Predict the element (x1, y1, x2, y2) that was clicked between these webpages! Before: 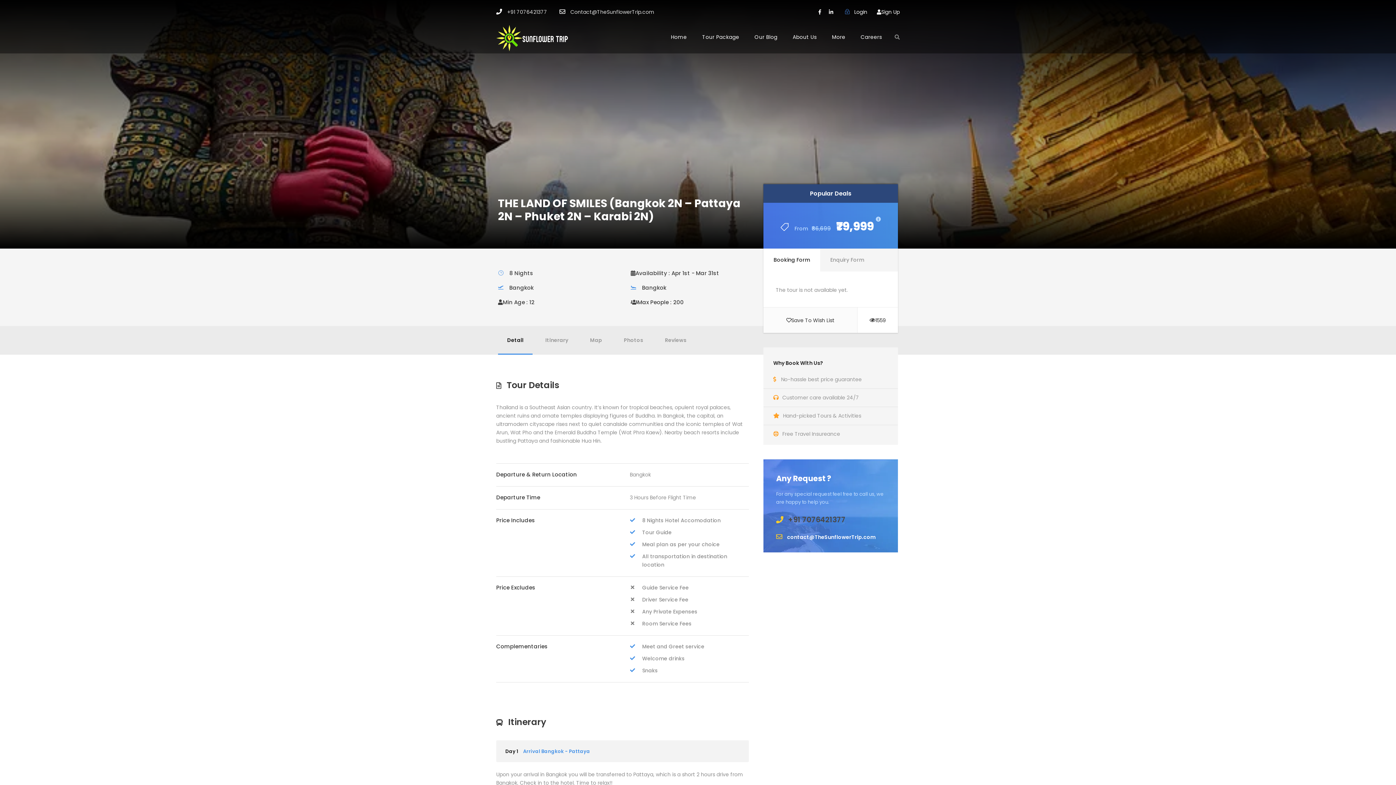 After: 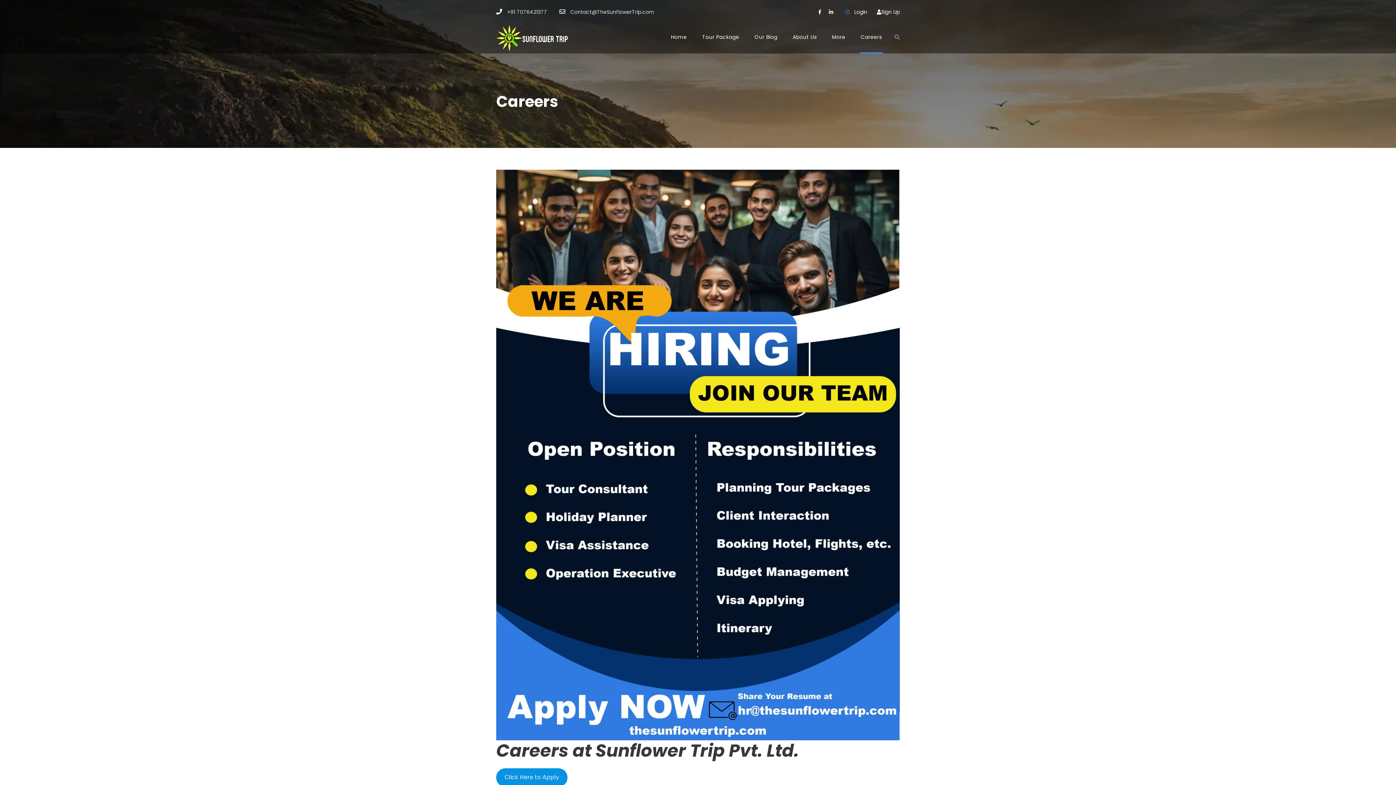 Action: bbox: (860, 33, 882, 53) label: Careers